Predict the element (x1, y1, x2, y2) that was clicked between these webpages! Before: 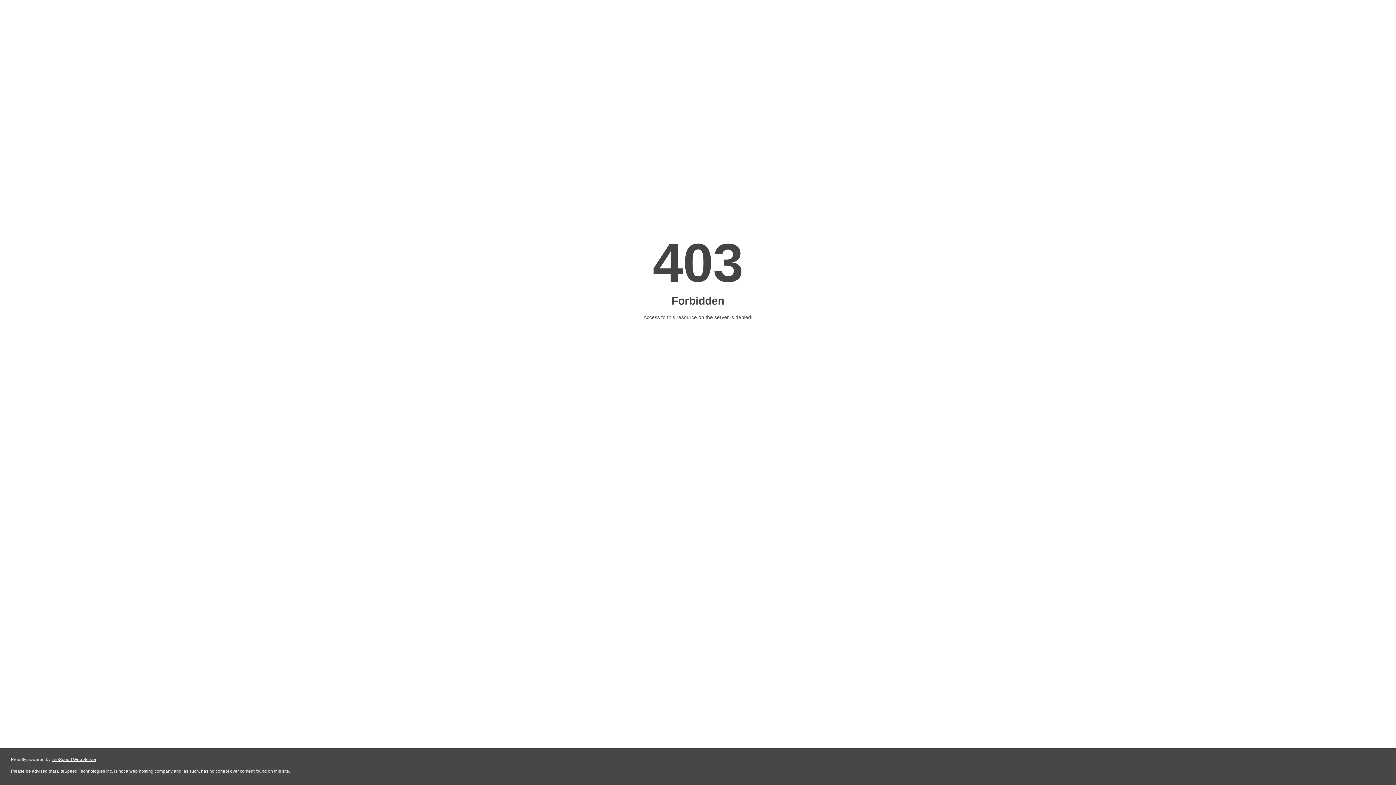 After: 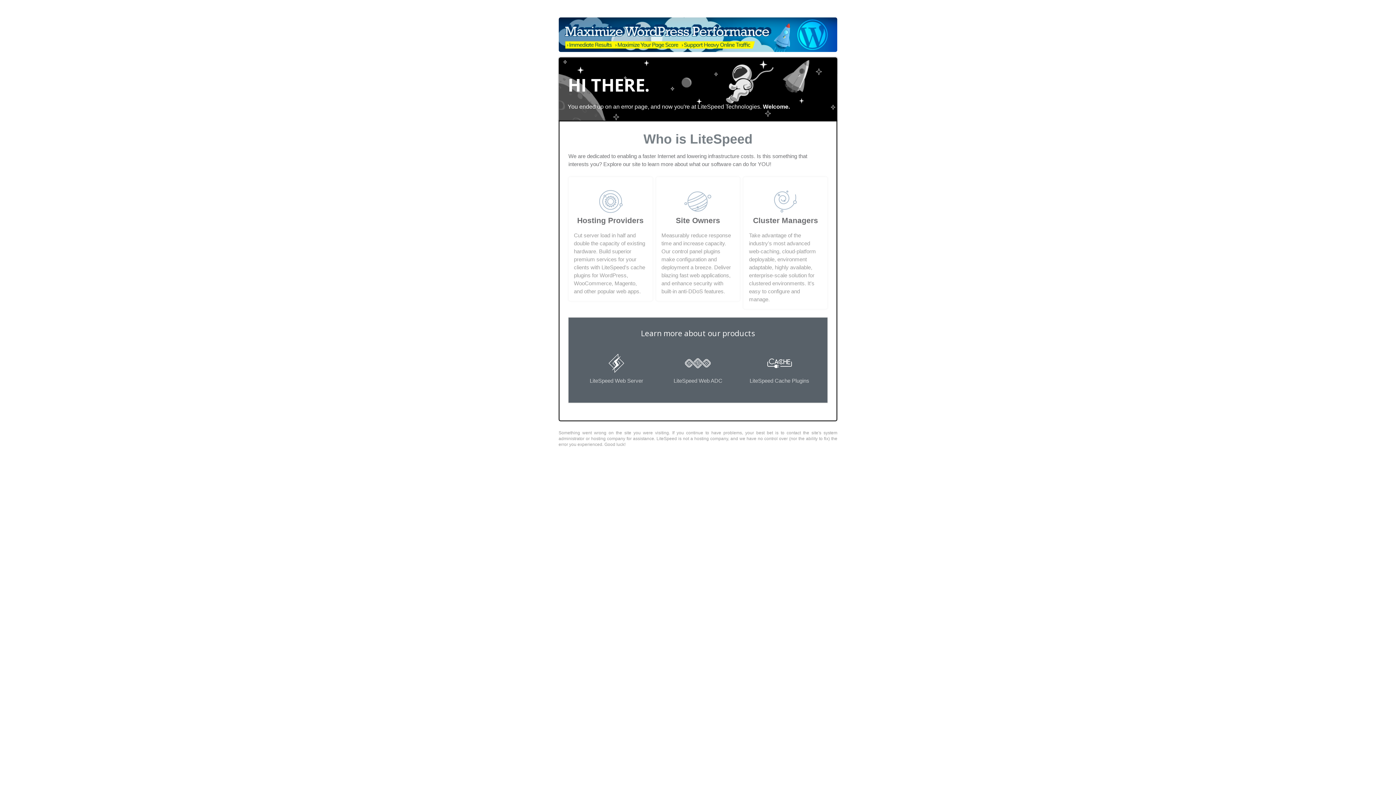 Action: label: LiteSpeed Web Server bbox: (51, 757, 96, 762)